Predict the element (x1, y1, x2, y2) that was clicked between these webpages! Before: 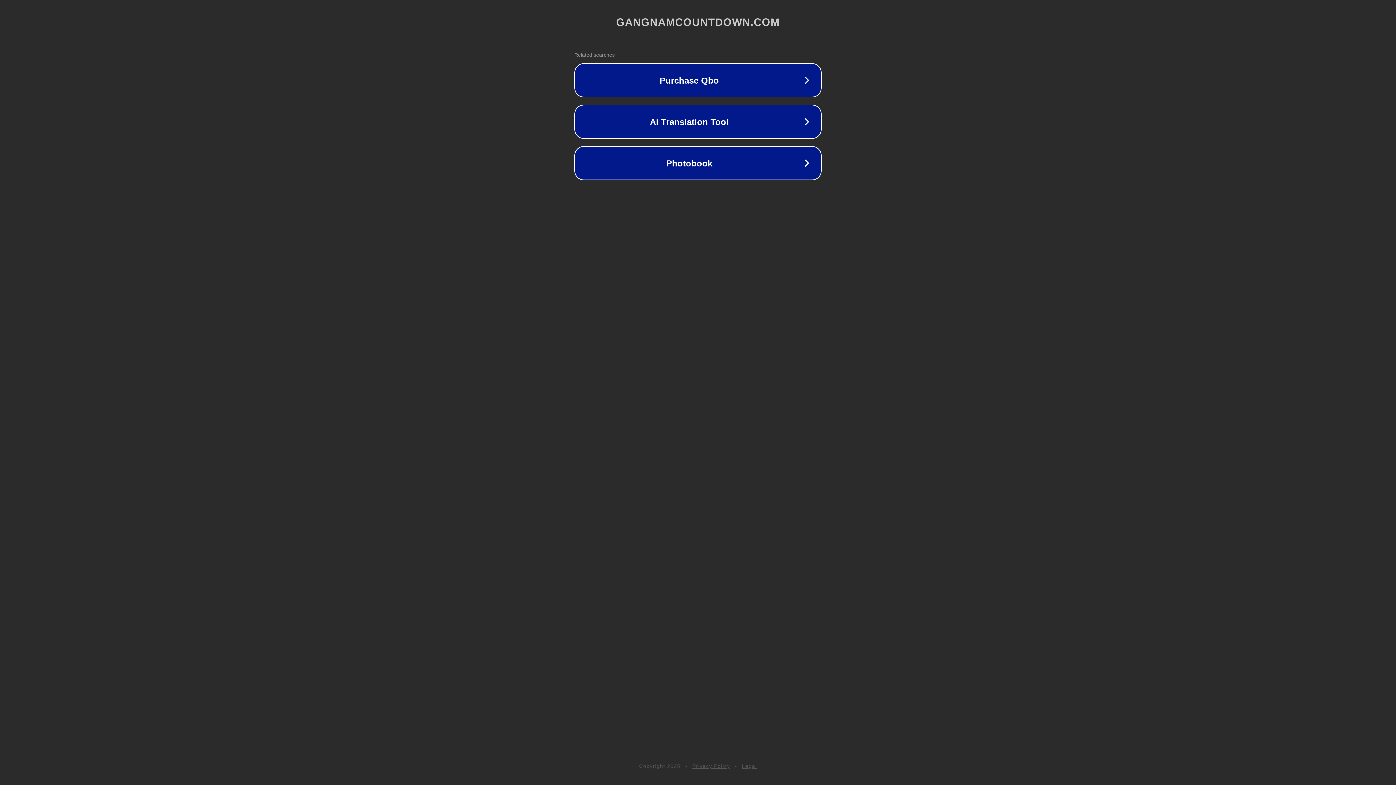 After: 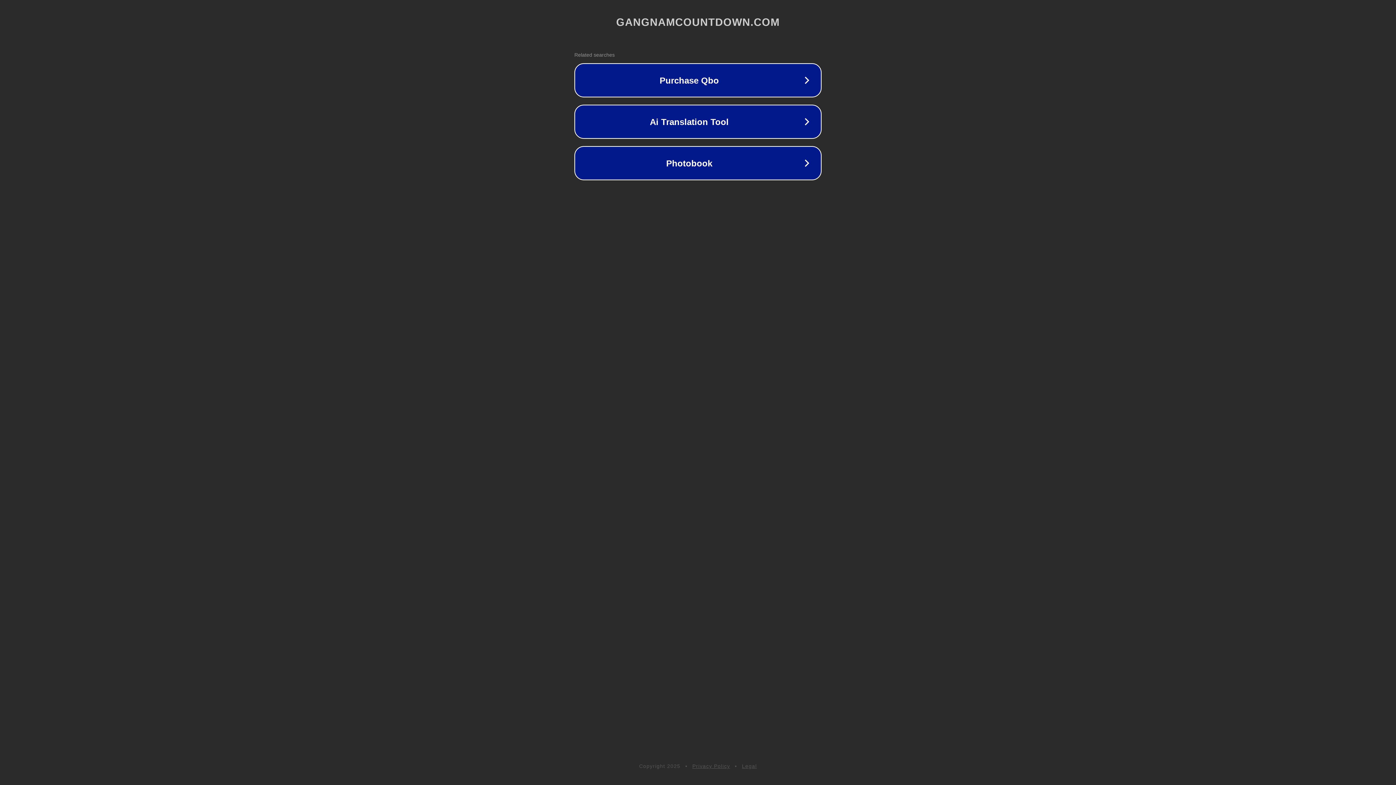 Action: label: Privacy Policy bbox: (692, 763, 730, 769)